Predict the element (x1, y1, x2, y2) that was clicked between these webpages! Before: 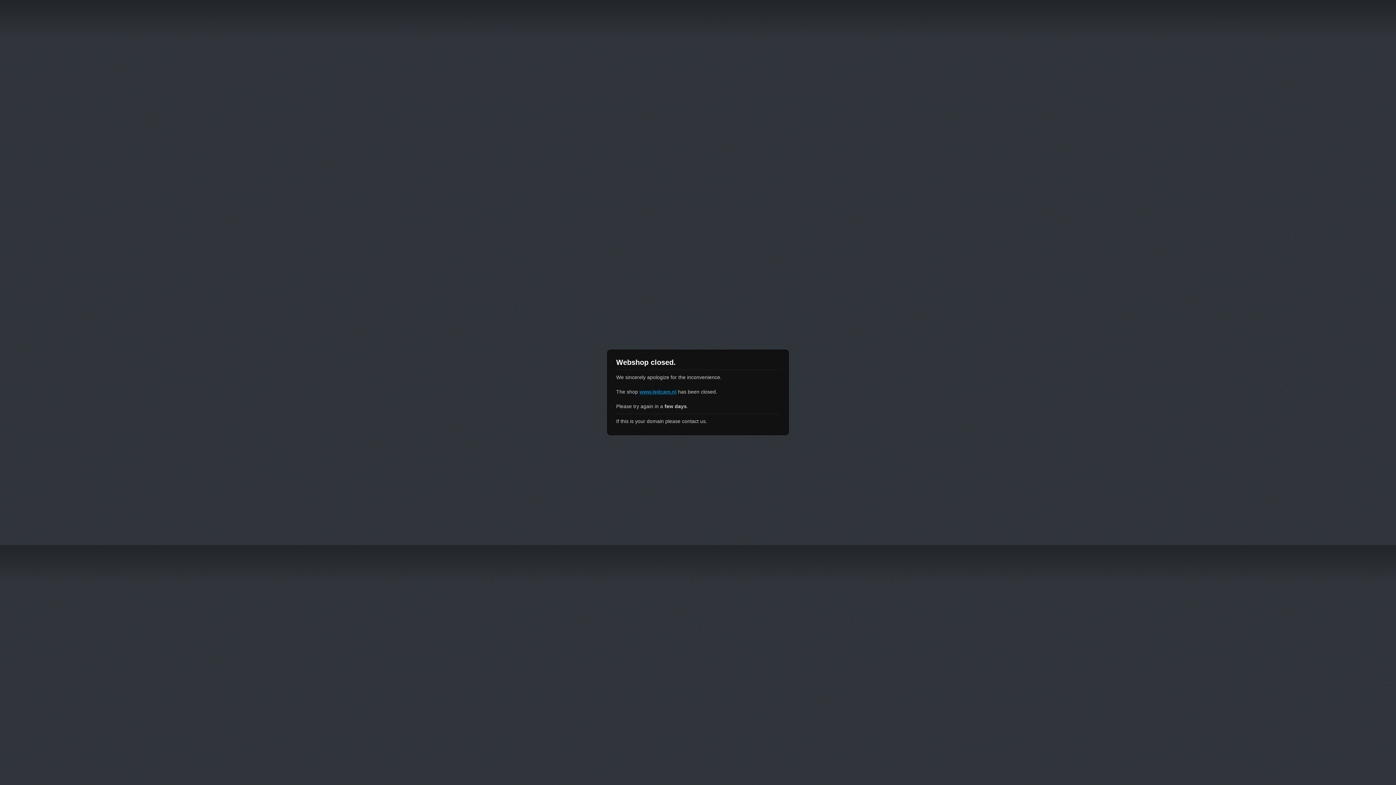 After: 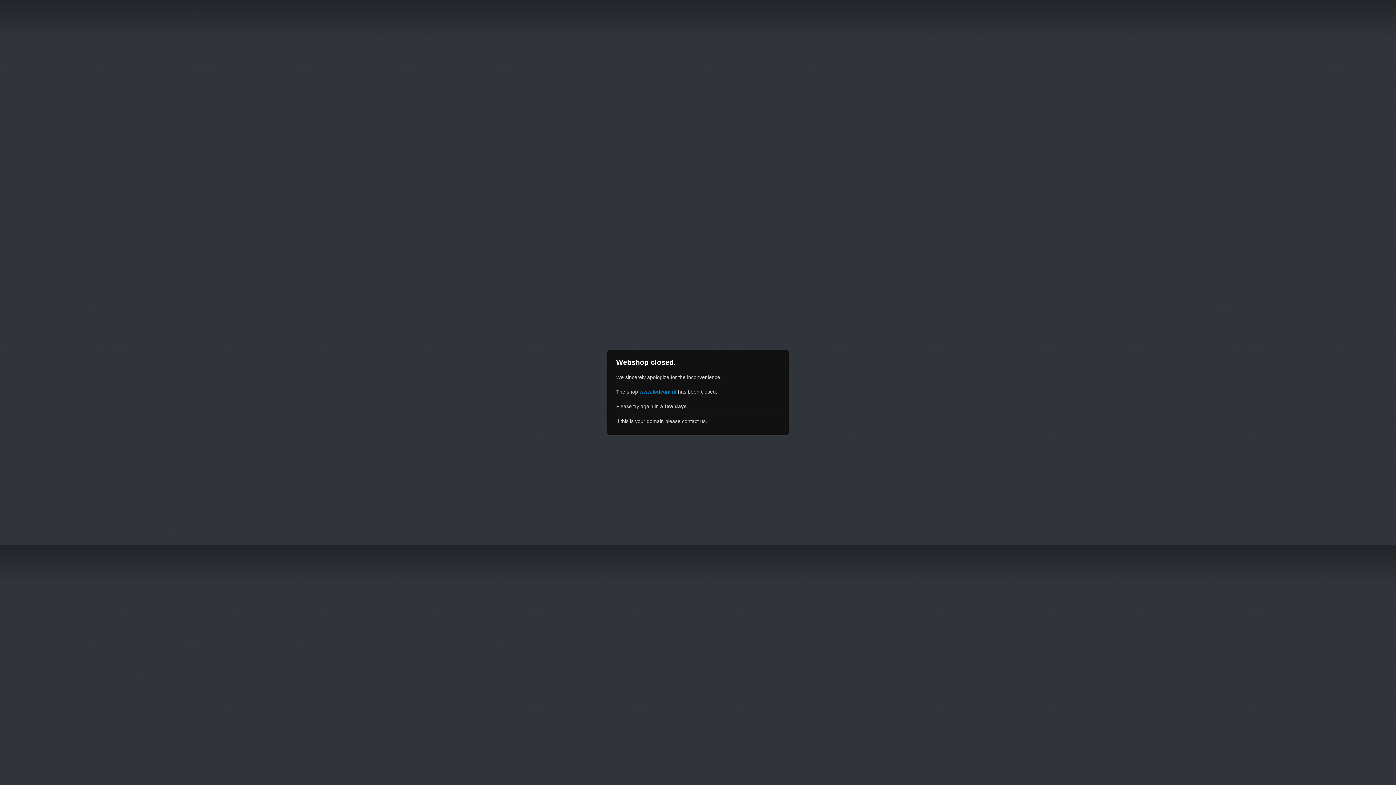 Action: label: www.ledcam.nl bbox: (639, 389, 676, 394)